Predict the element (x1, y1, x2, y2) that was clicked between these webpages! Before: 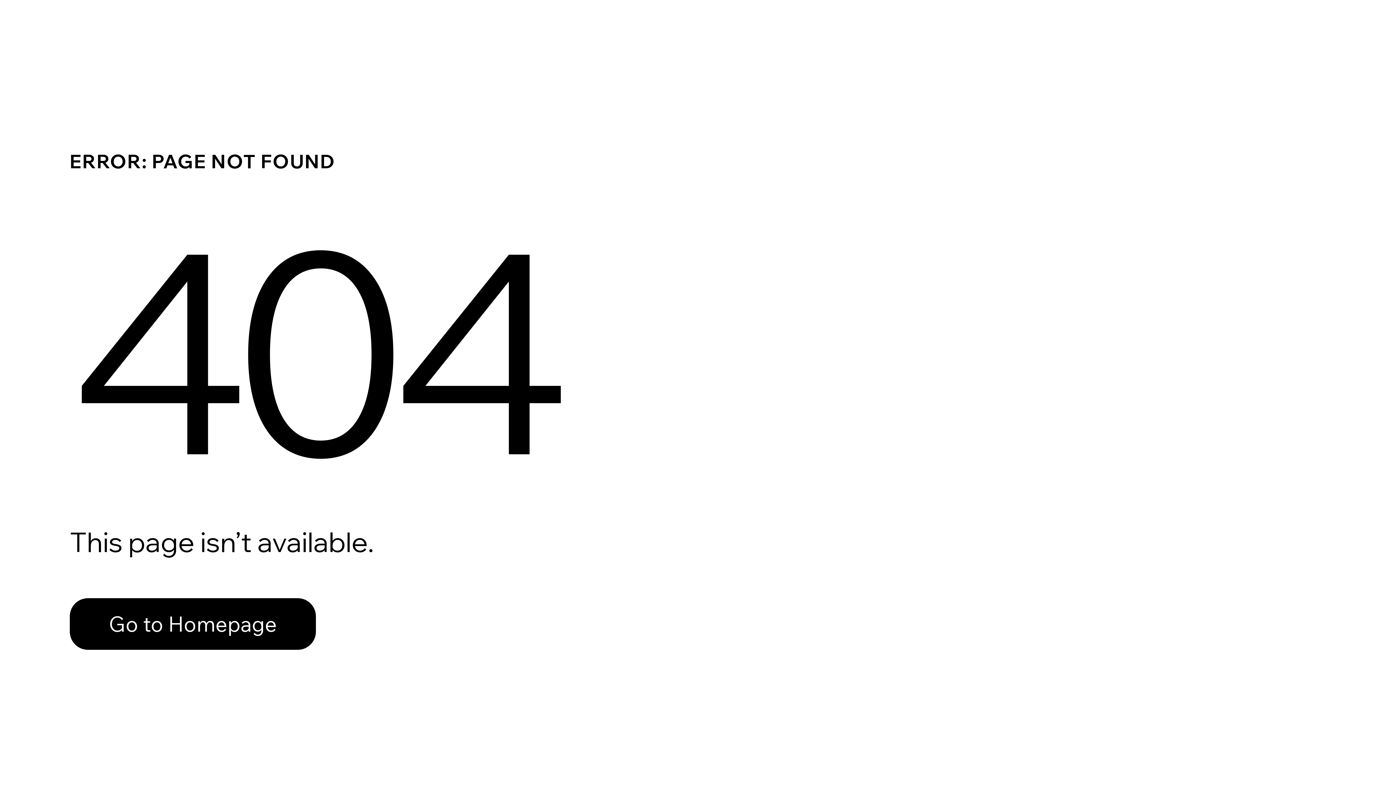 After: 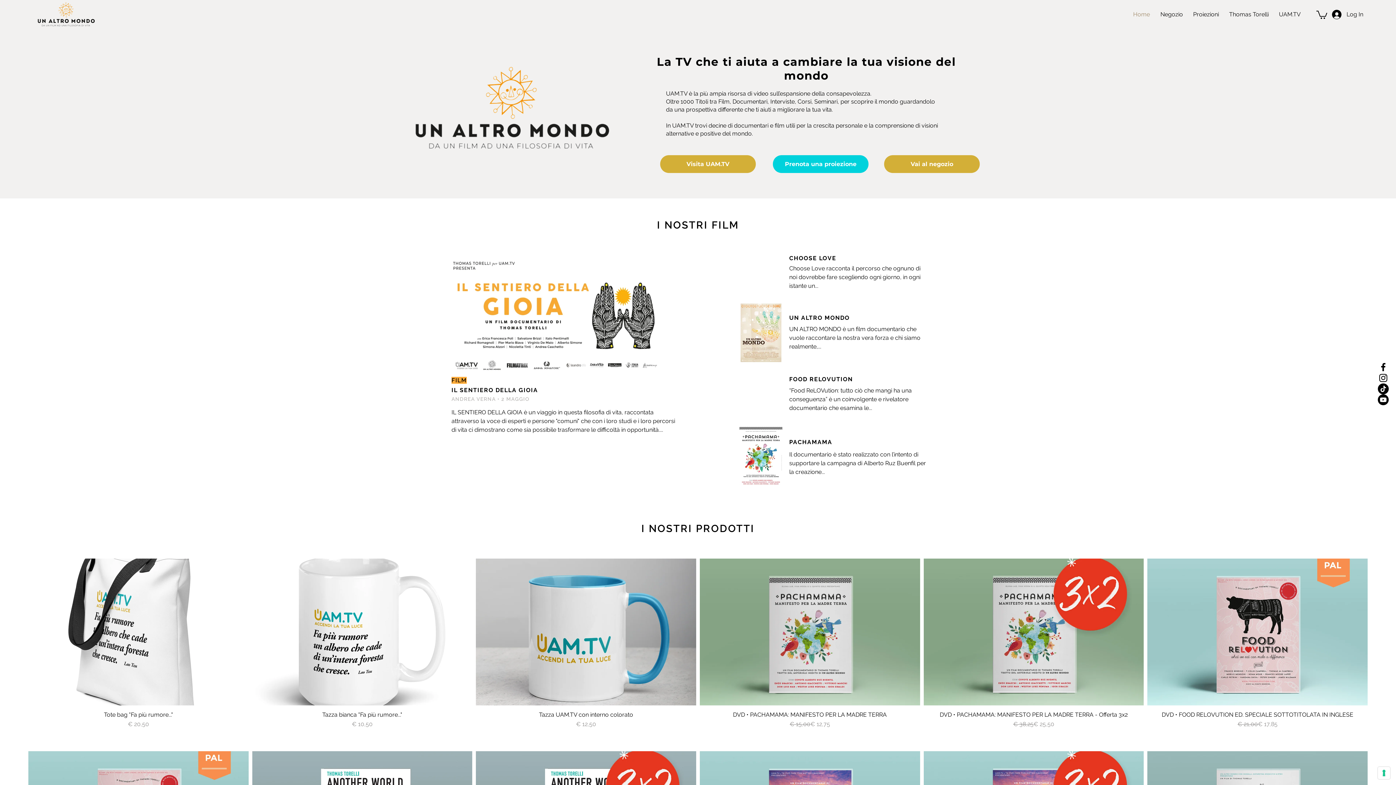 Action: bbox: (69, 598, 316, 650) label: Go to Homepage